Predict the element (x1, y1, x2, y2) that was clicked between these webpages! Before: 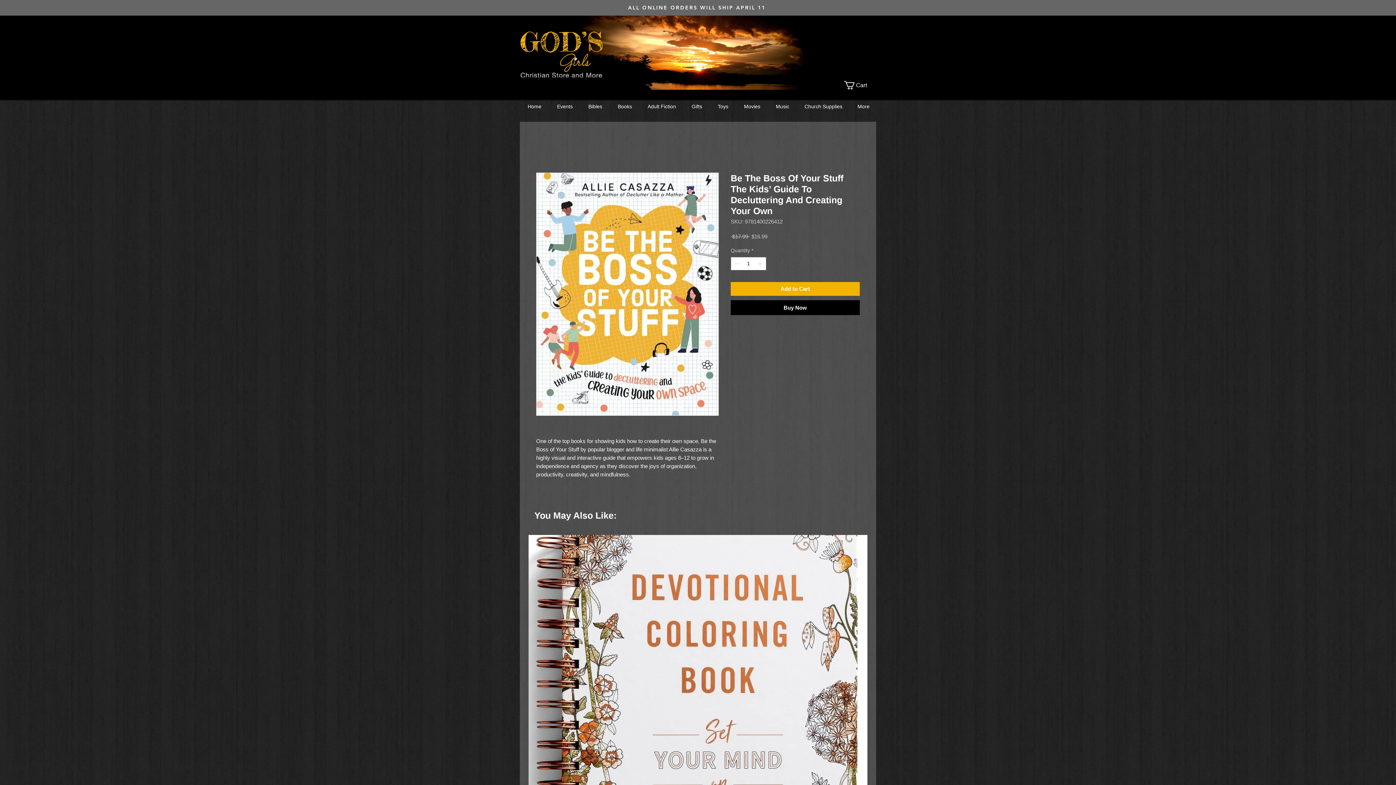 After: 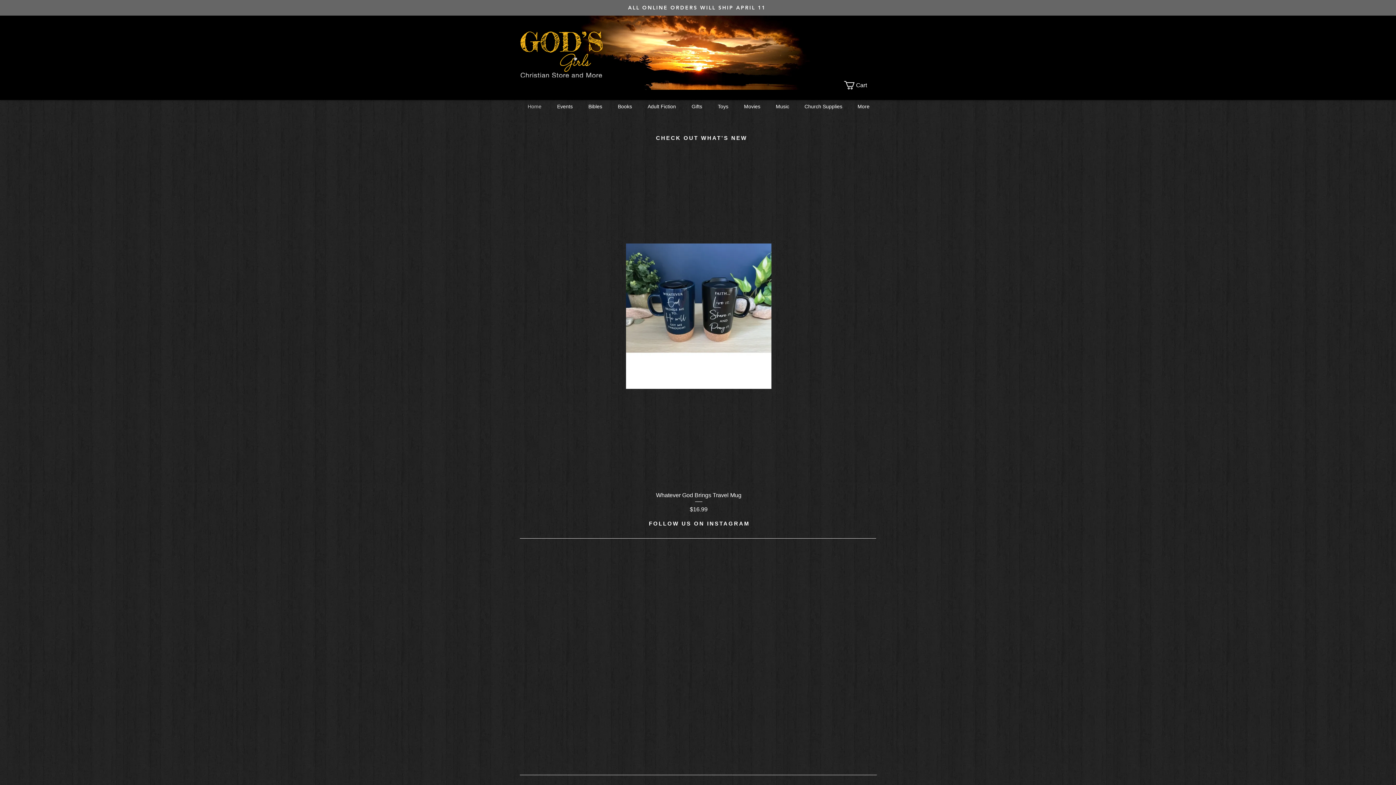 Action: label: Home bbox: (520, 102, 549, 110)